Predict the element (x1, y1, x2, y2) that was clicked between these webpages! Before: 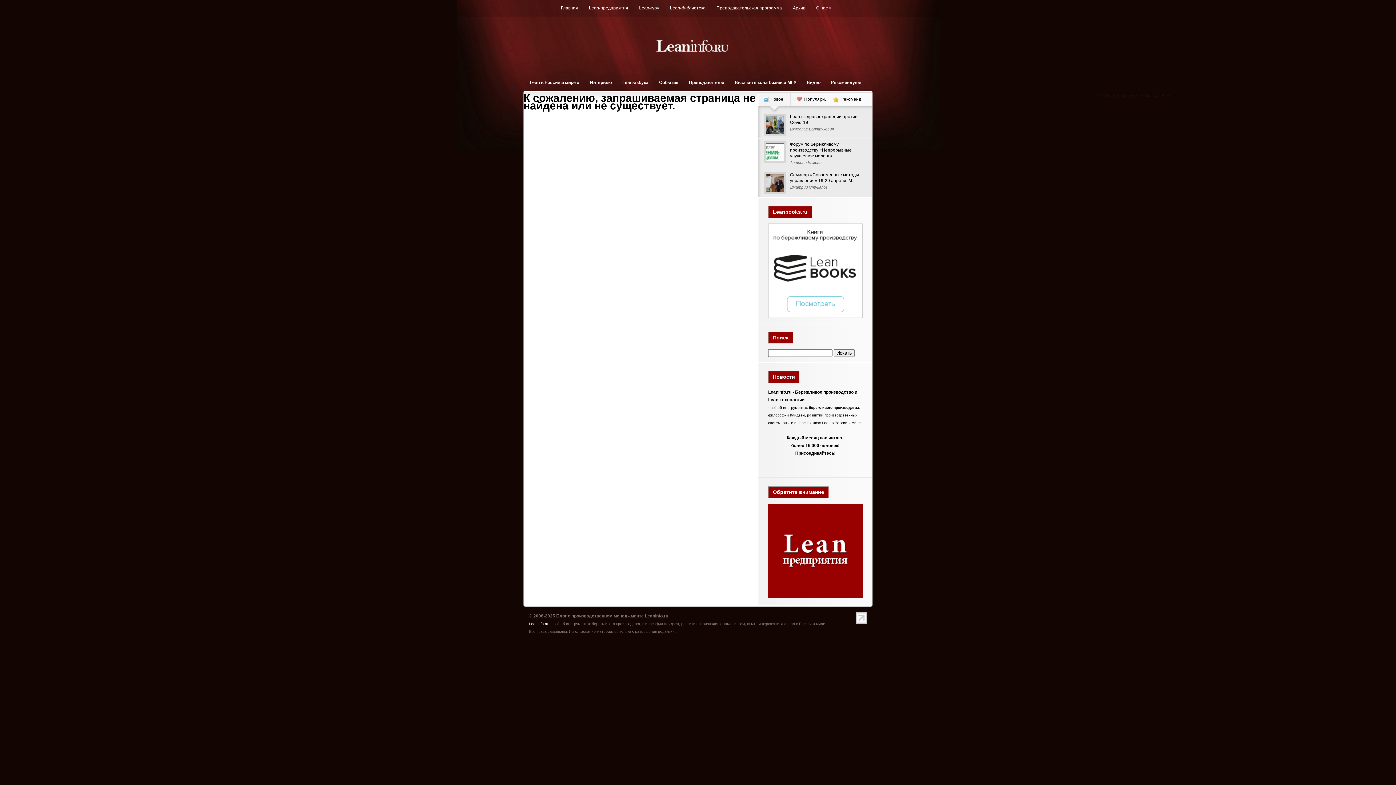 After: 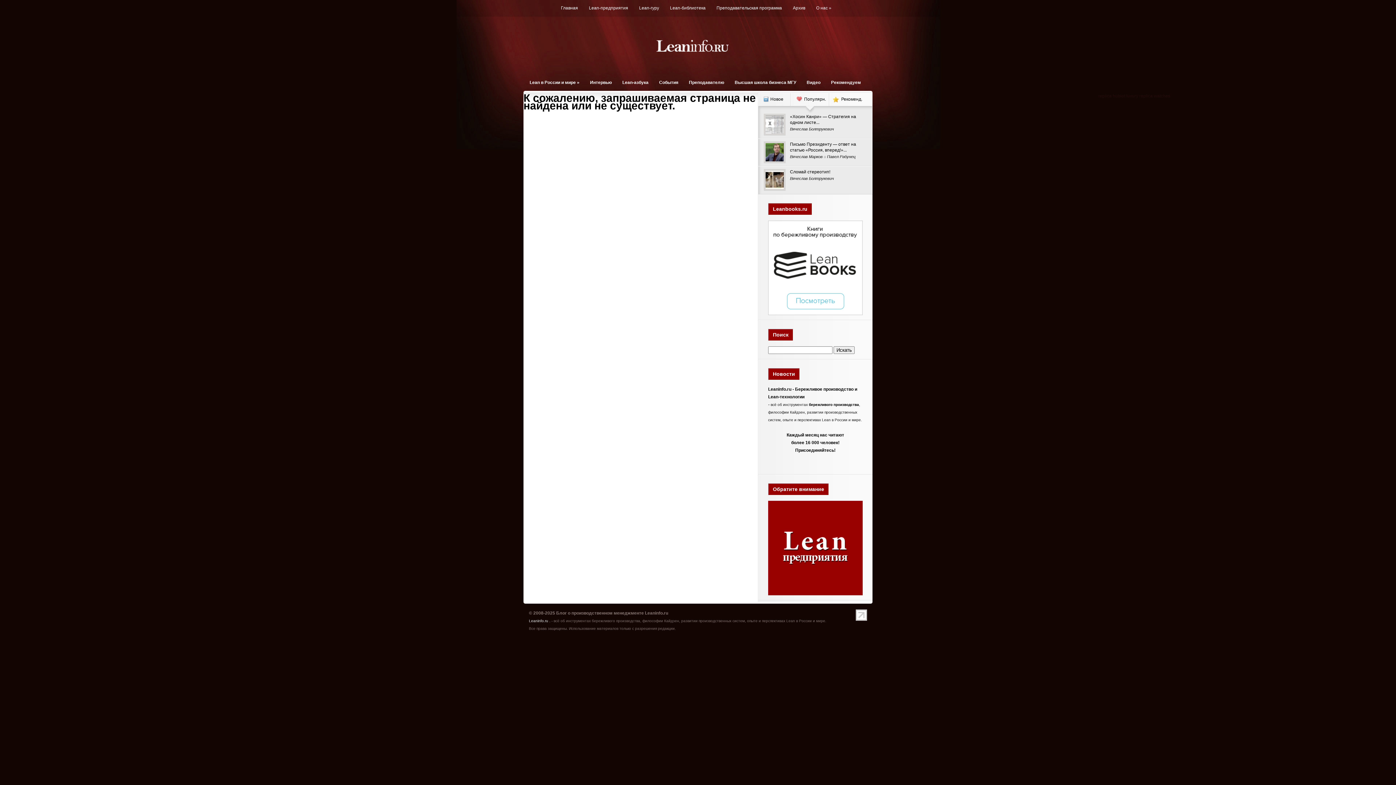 Action: bbox: (790, 93, 829, 106) label: Популярн.